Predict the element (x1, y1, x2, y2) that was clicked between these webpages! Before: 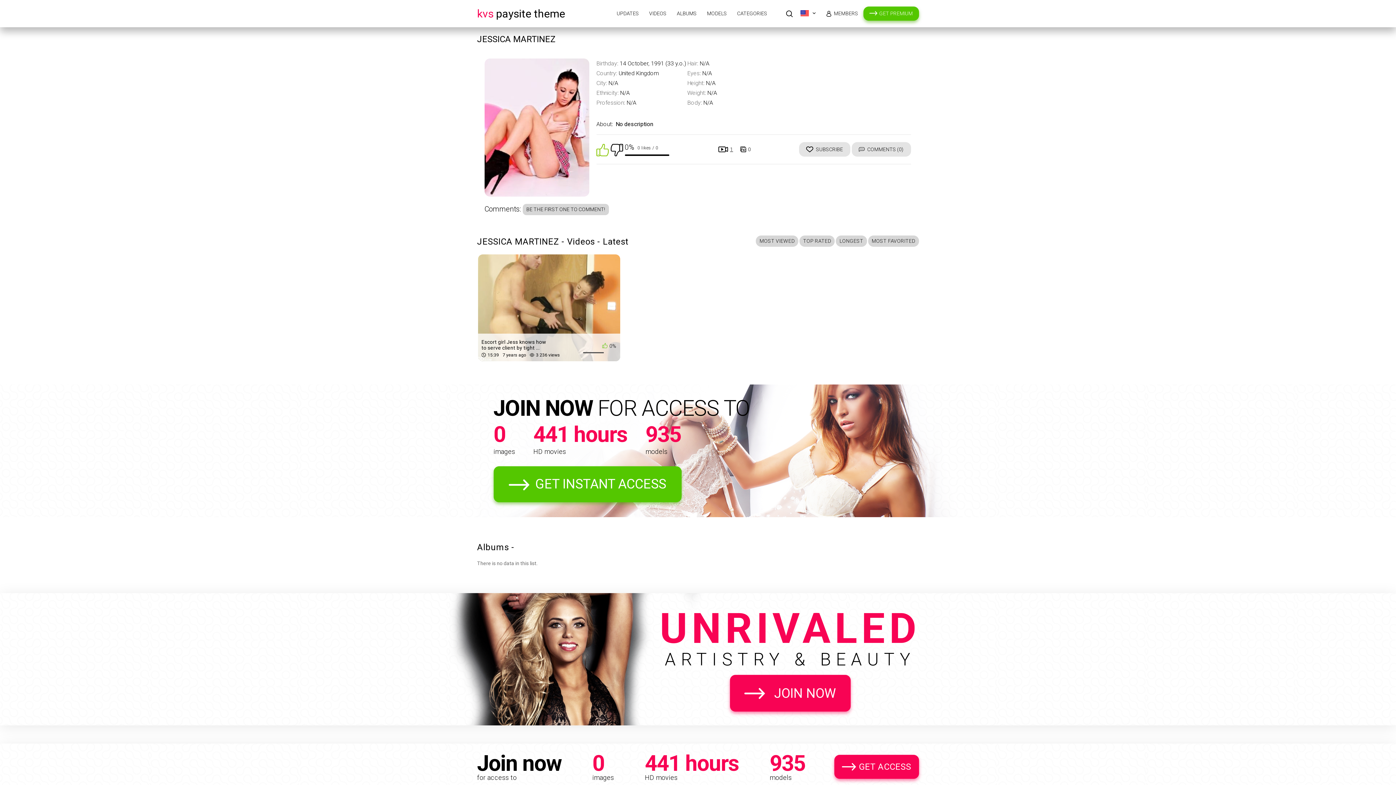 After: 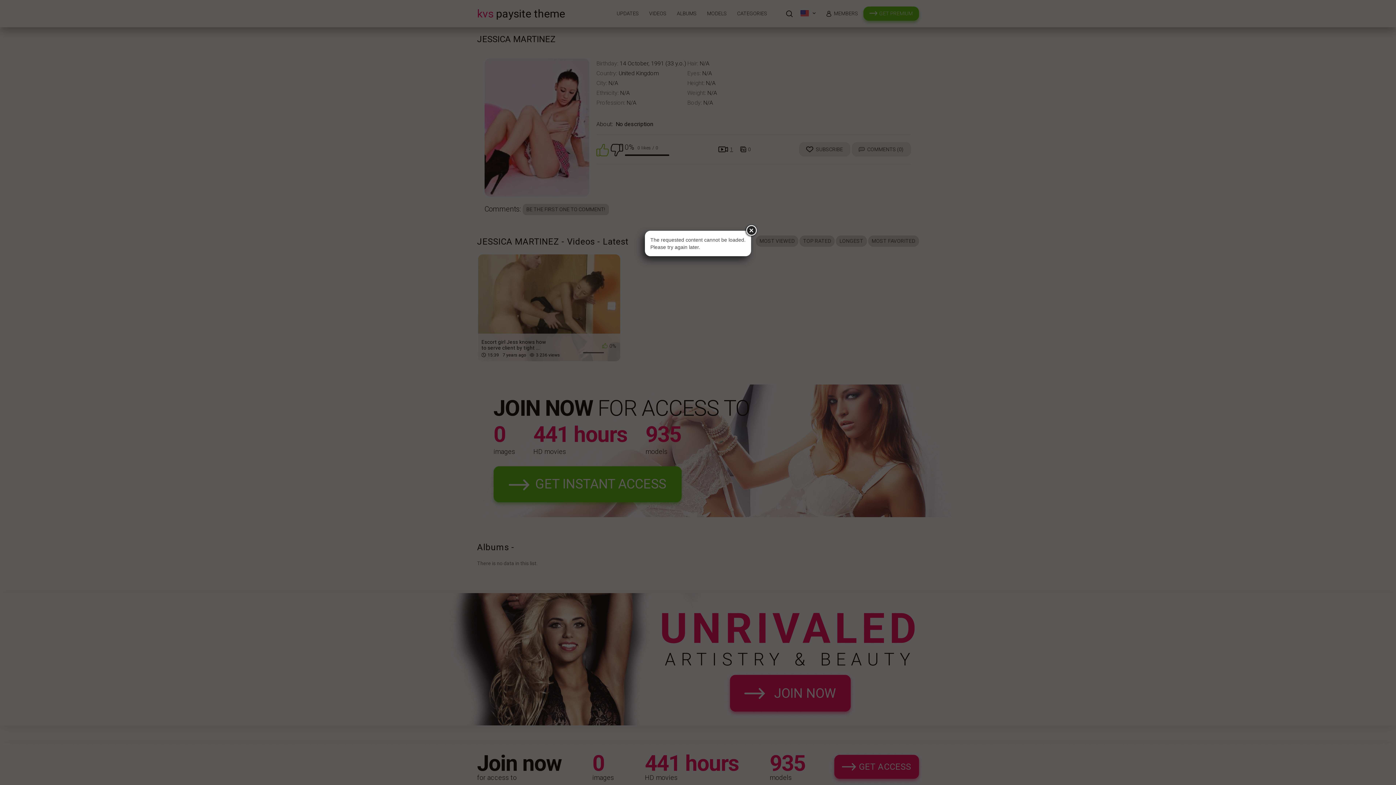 Action: label: GET INSTANT ACCESS bbox: (493, 466, 681, 502)